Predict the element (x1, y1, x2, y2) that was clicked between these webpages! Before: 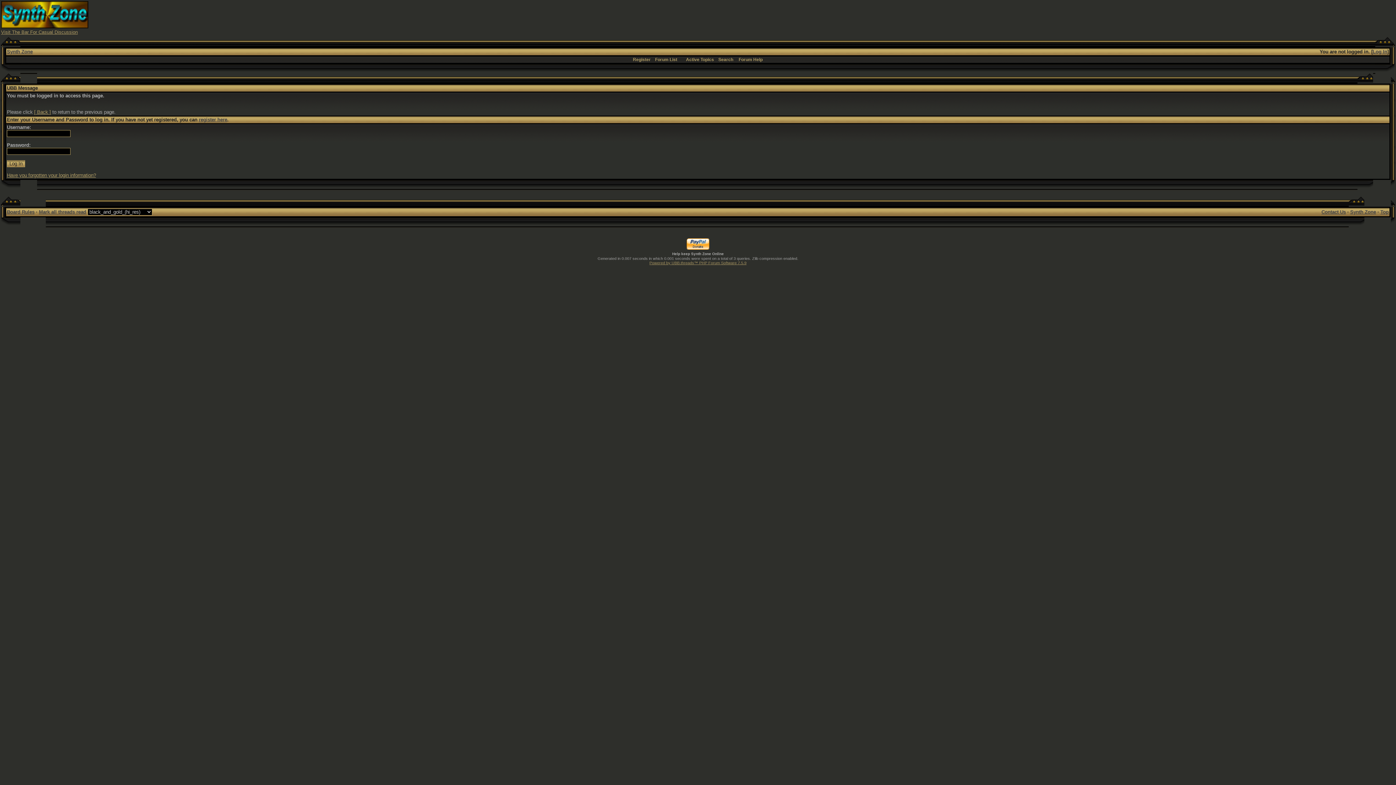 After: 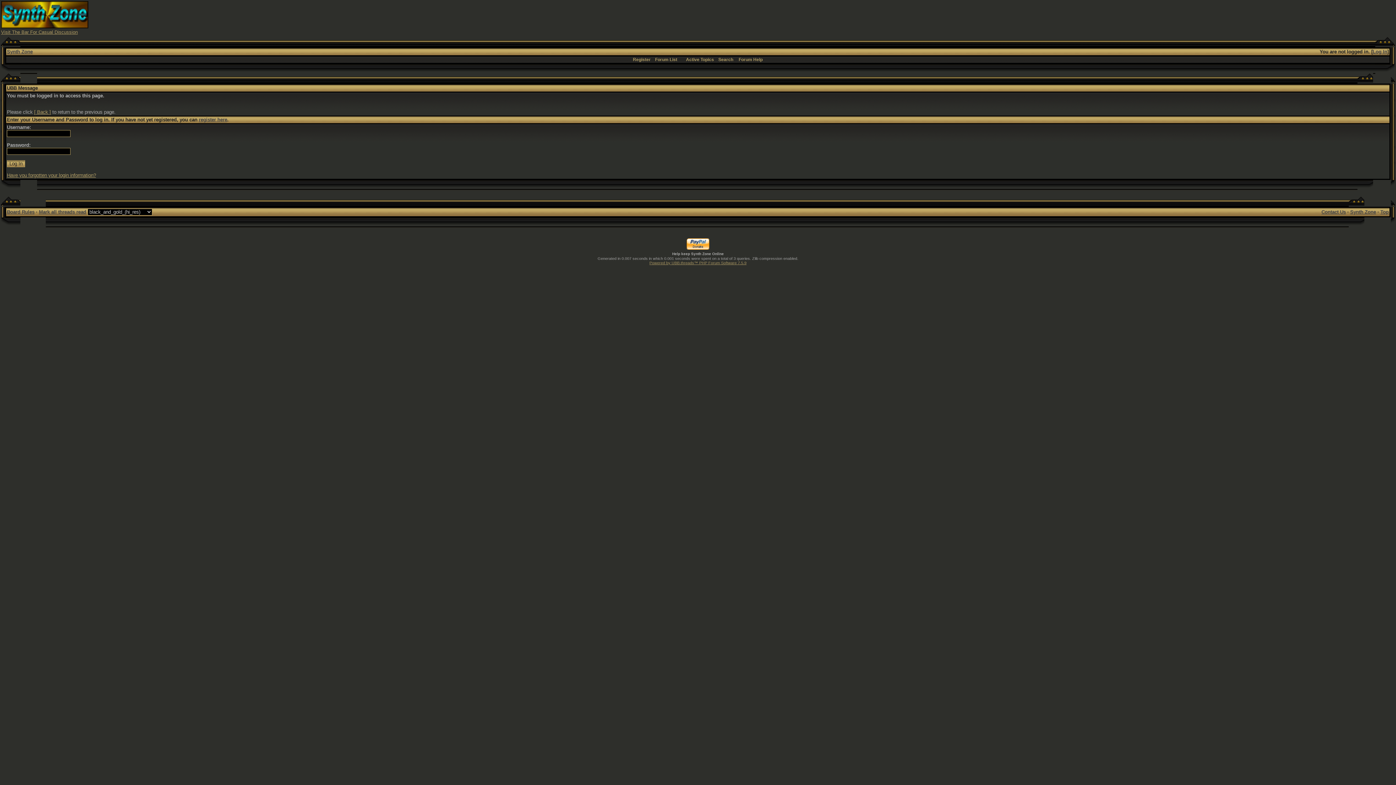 Action: bbox: (1321, 209, 1346, 214) label: Contact Us